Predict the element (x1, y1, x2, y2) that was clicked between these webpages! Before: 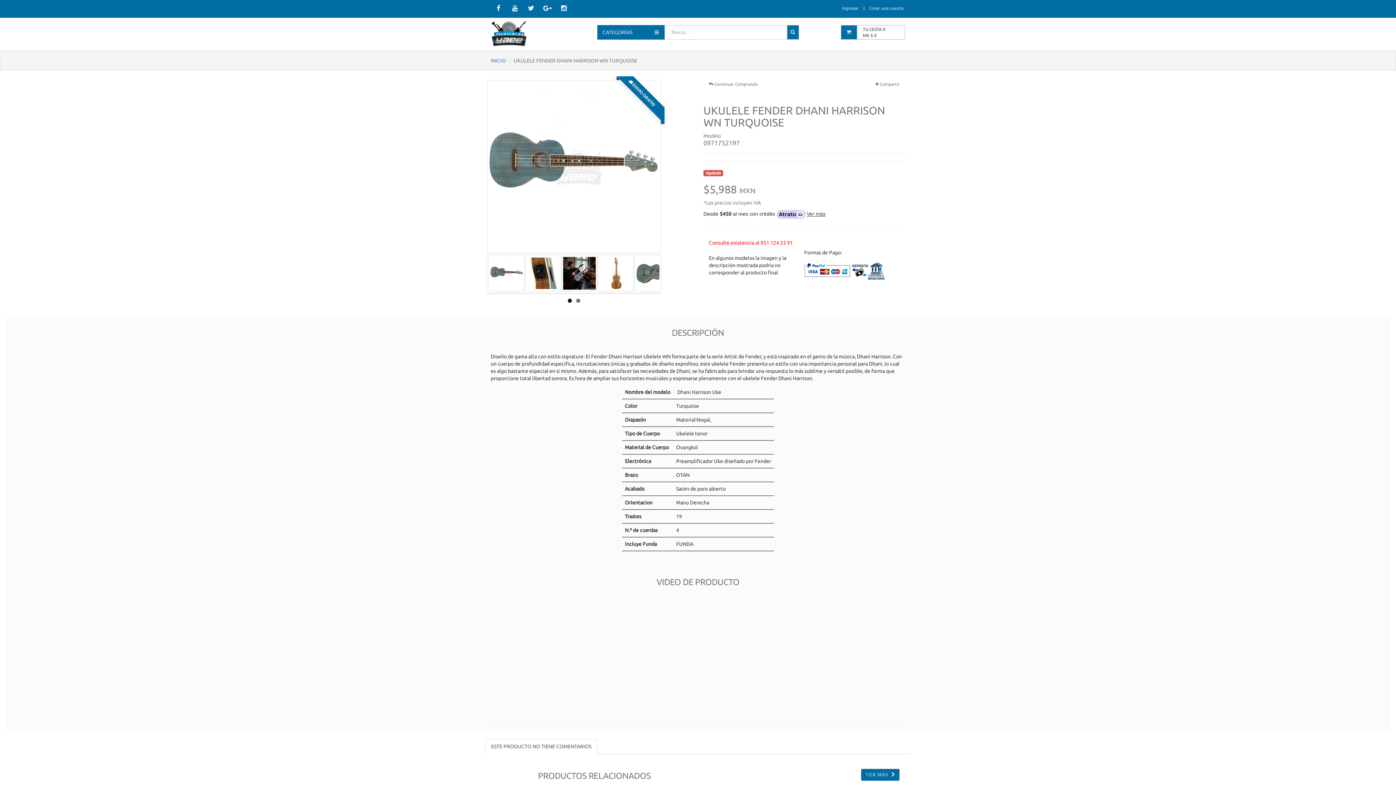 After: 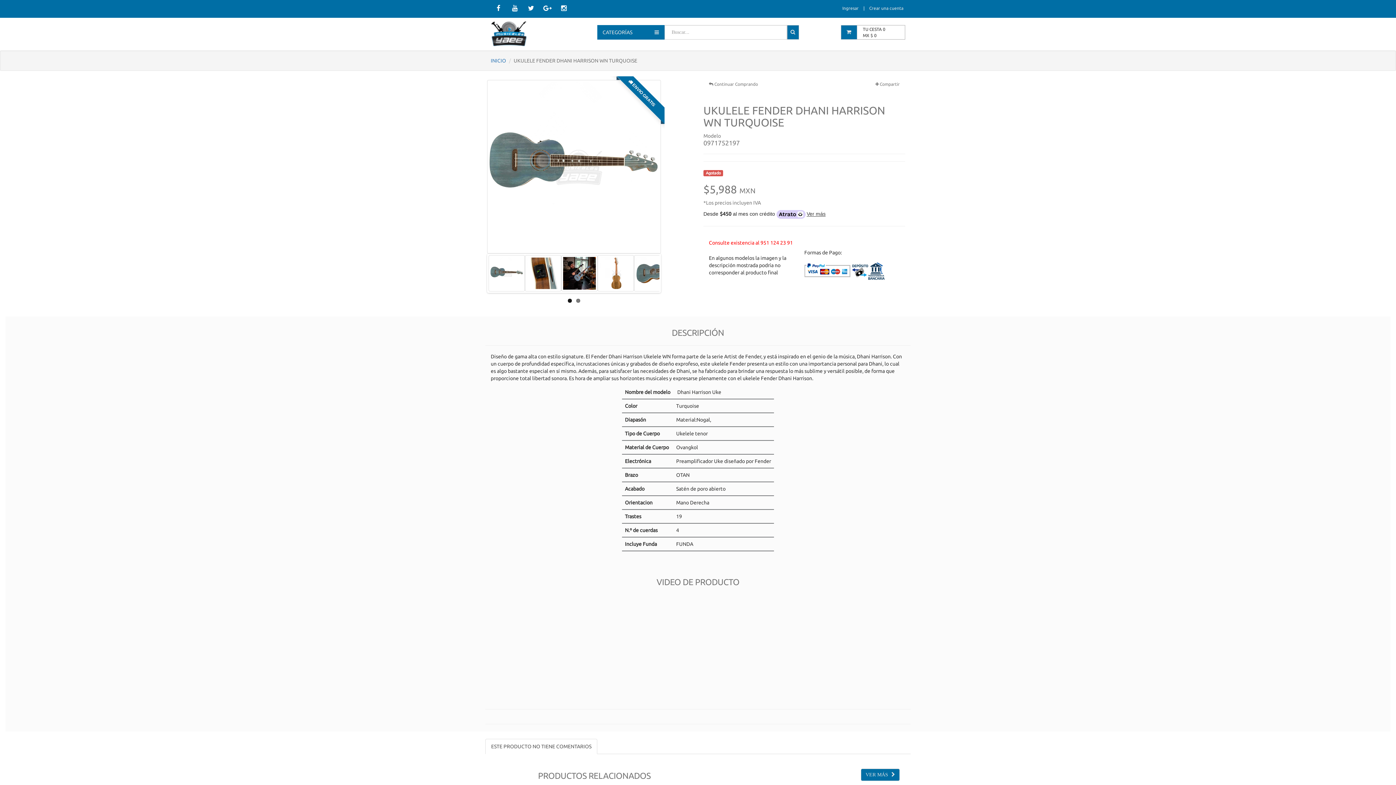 Action: label:   bbox: (509, 5, 521, 11)